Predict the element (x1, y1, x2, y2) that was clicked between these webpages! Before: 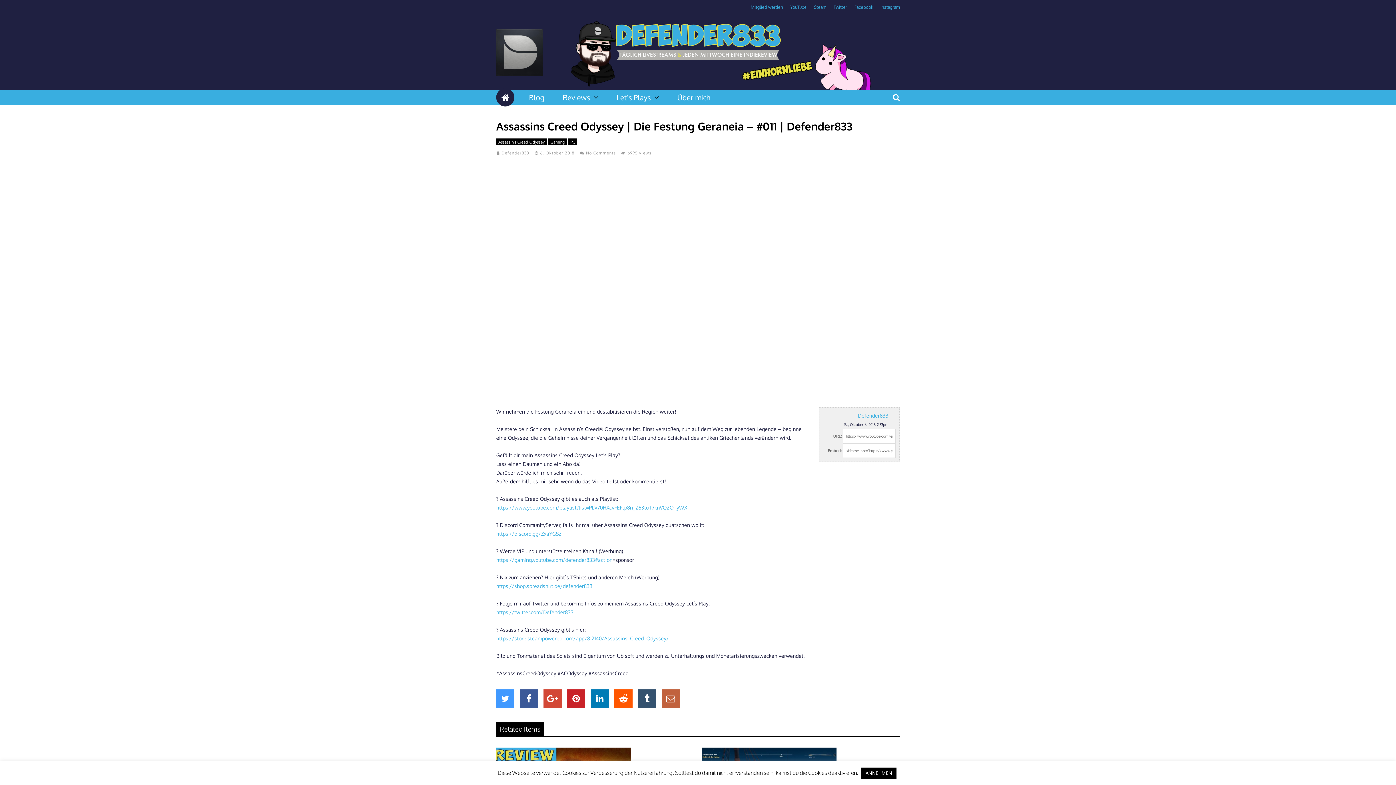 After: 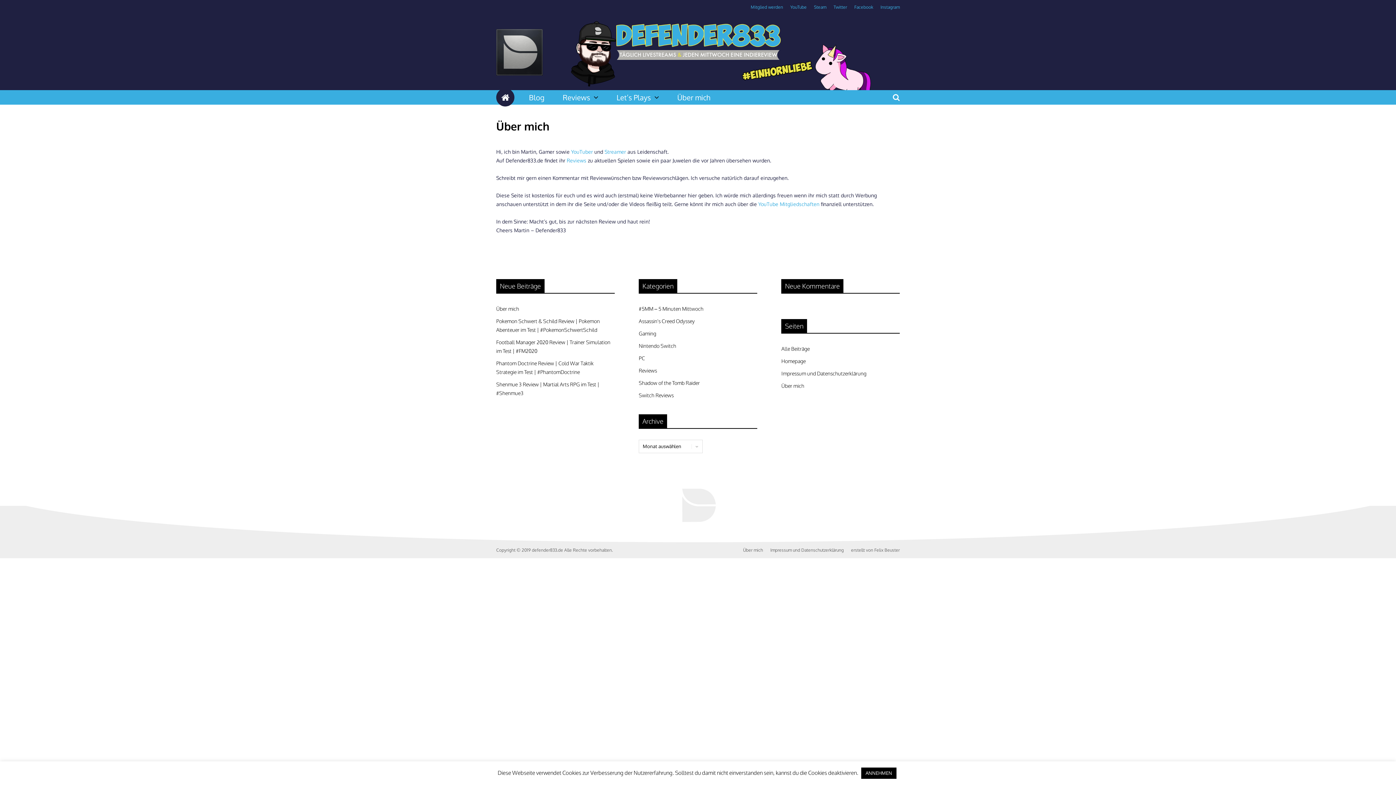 Action: bbox: (673, 90, 714, 104) label: Über mich